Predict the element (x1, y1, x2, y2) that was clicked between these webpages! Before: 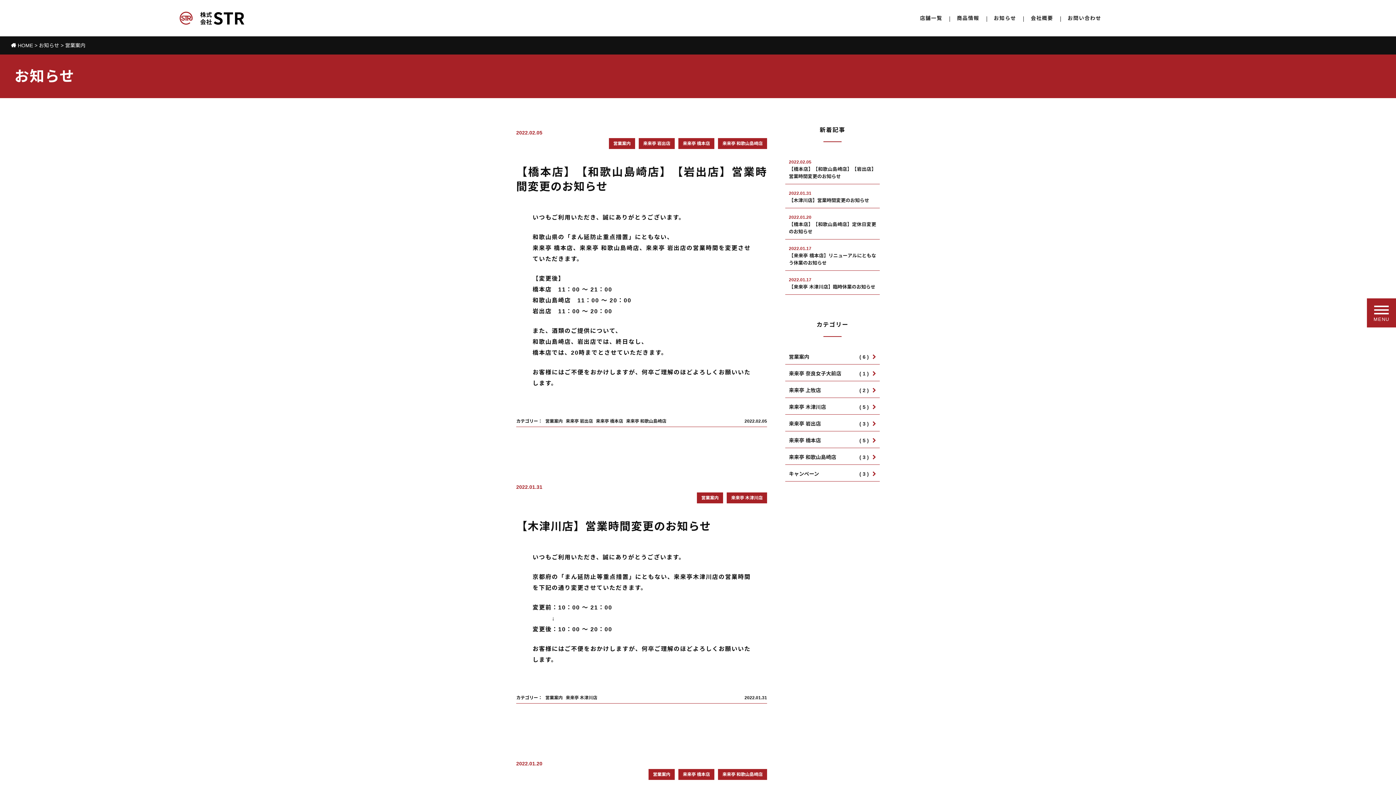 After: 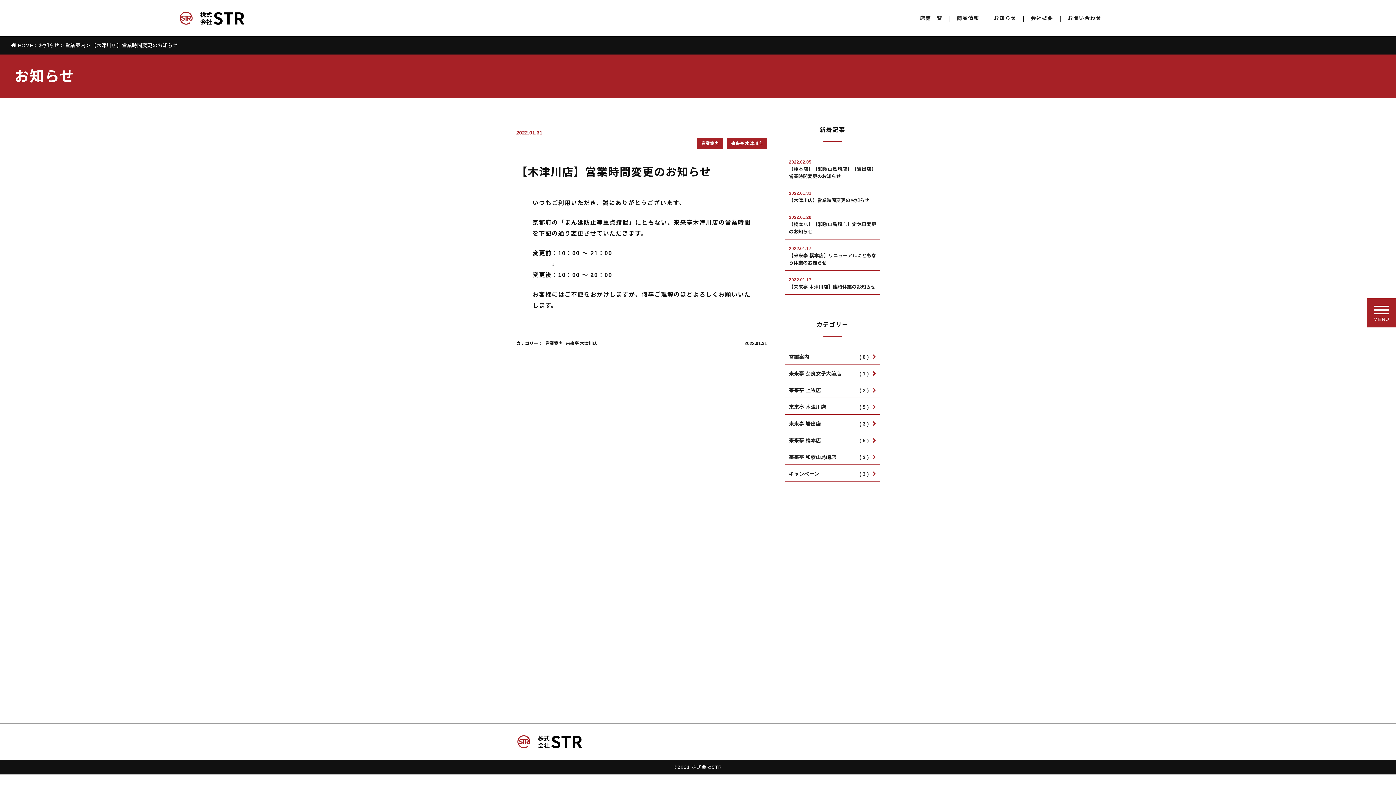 Action: bbox: (785, 184, 880, 208) label: 2022.01.31

【木津川店】営業時間変更のお知らせ